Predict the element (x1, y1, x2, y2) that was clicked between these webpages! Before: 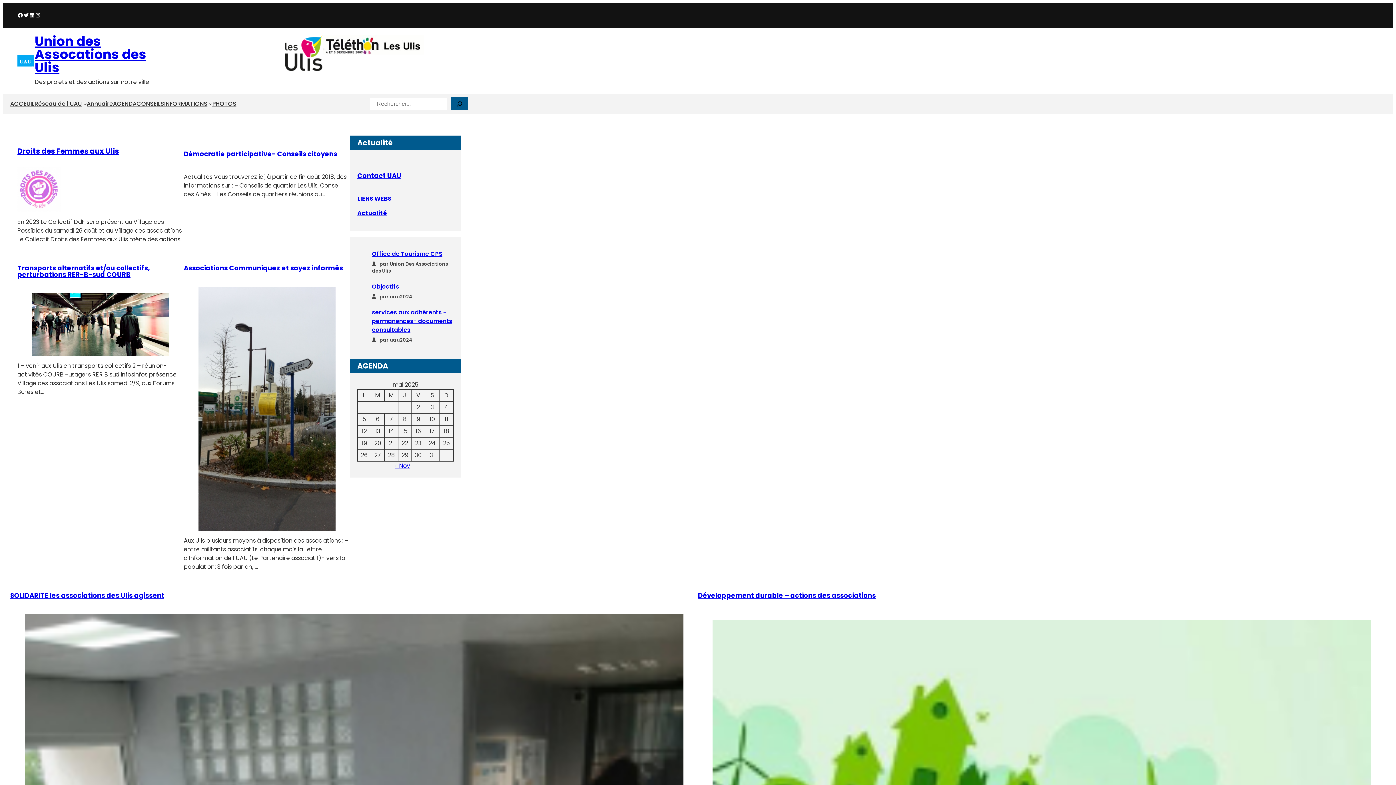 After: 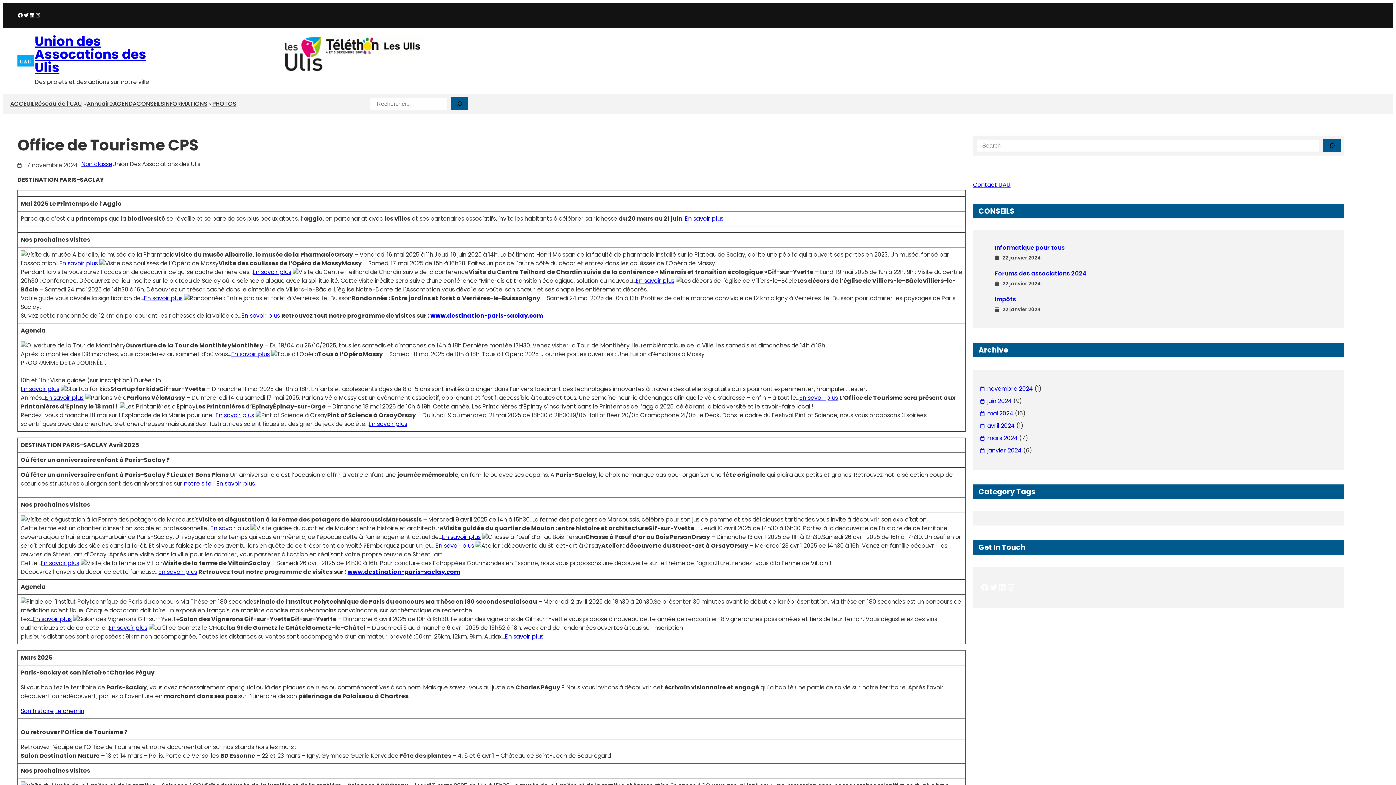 Action: label: Office de Tourisme CPS bbox: (372, 249, 453, 258)